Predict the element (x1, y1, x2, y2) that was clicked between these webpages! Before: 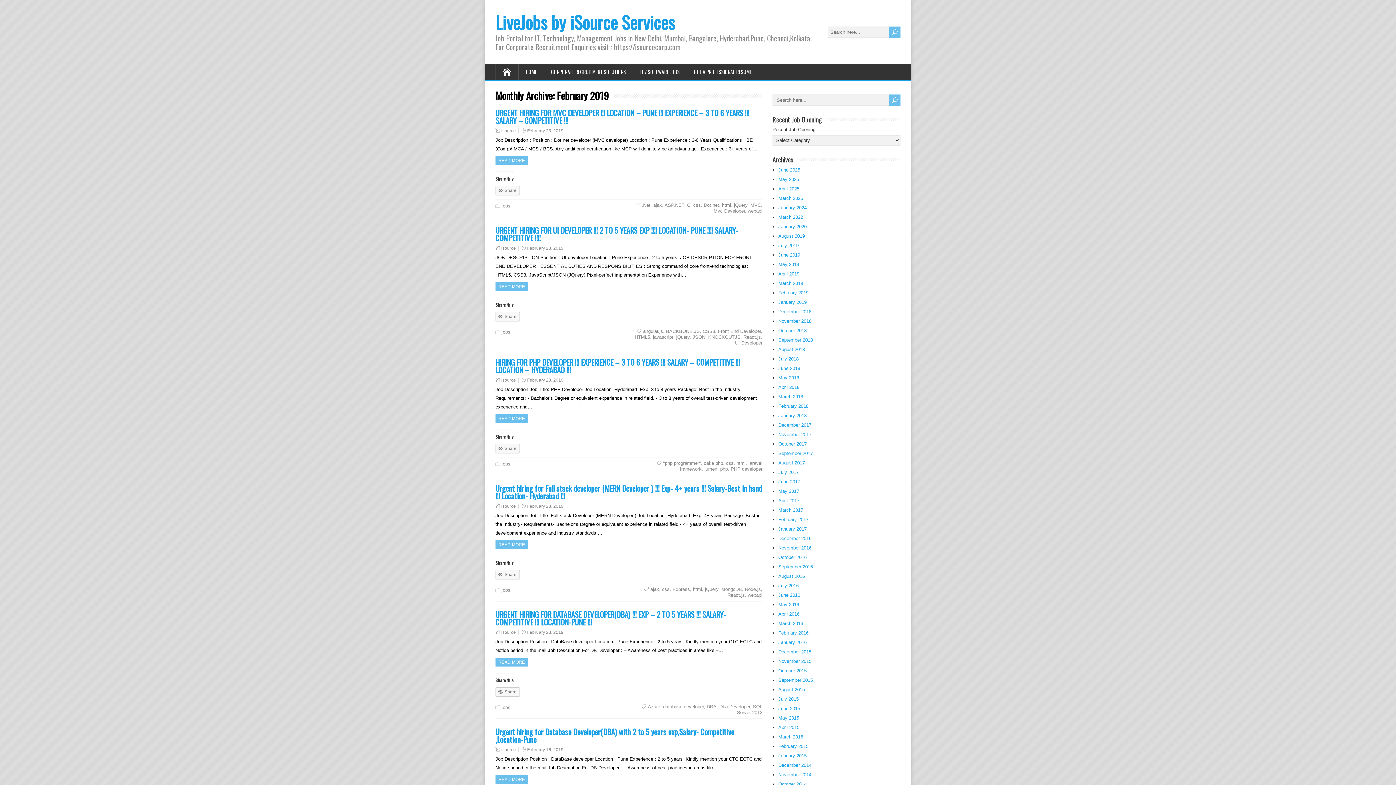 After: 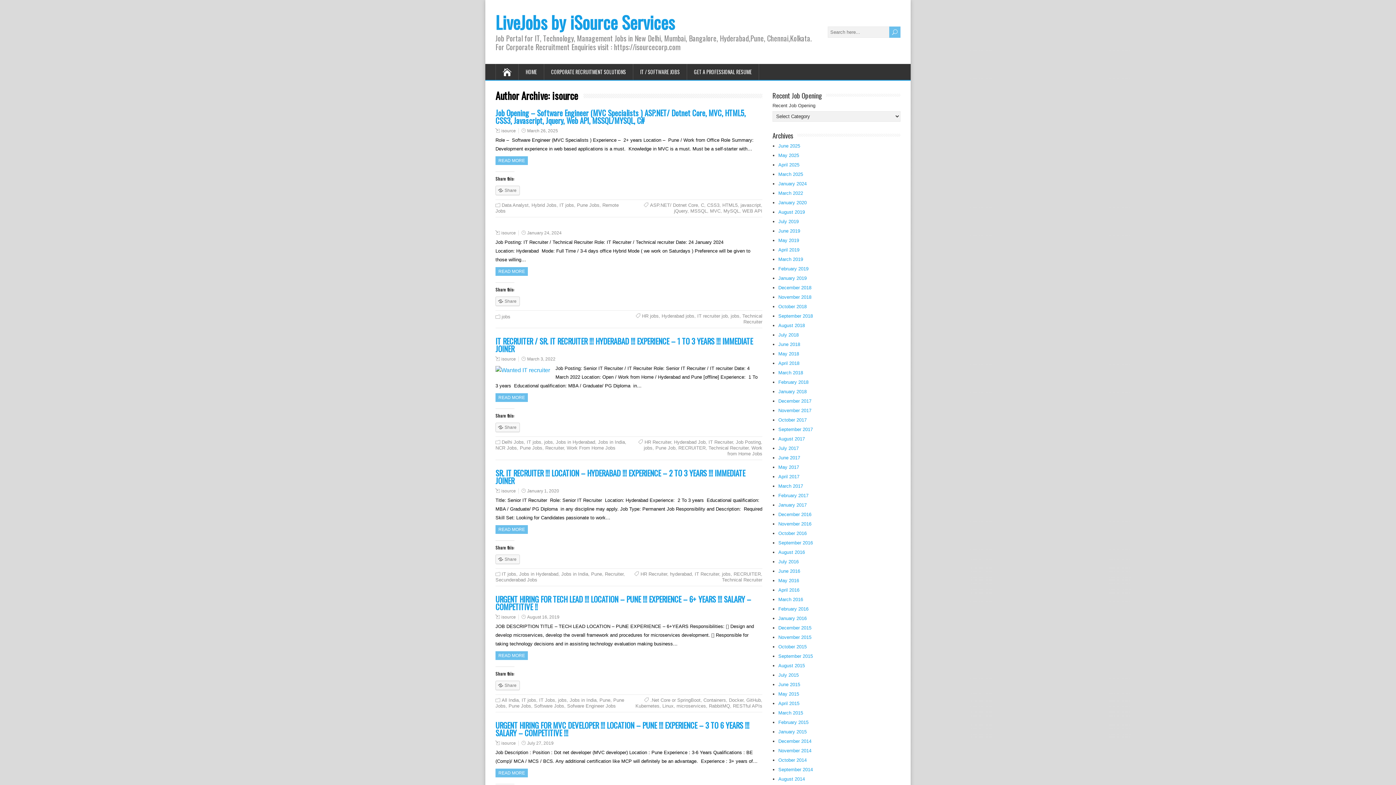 Action: label: isource bbox: (501, 128, 516, 133)